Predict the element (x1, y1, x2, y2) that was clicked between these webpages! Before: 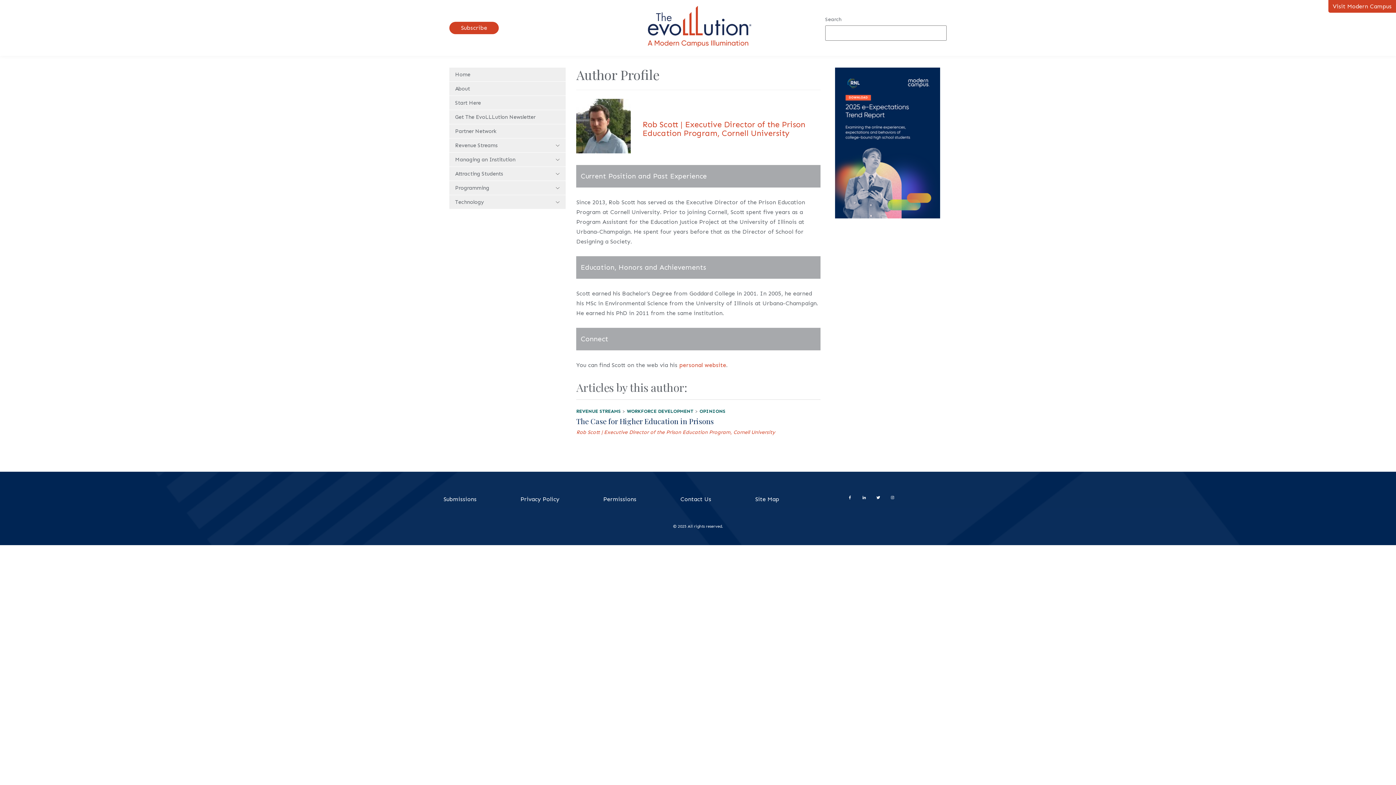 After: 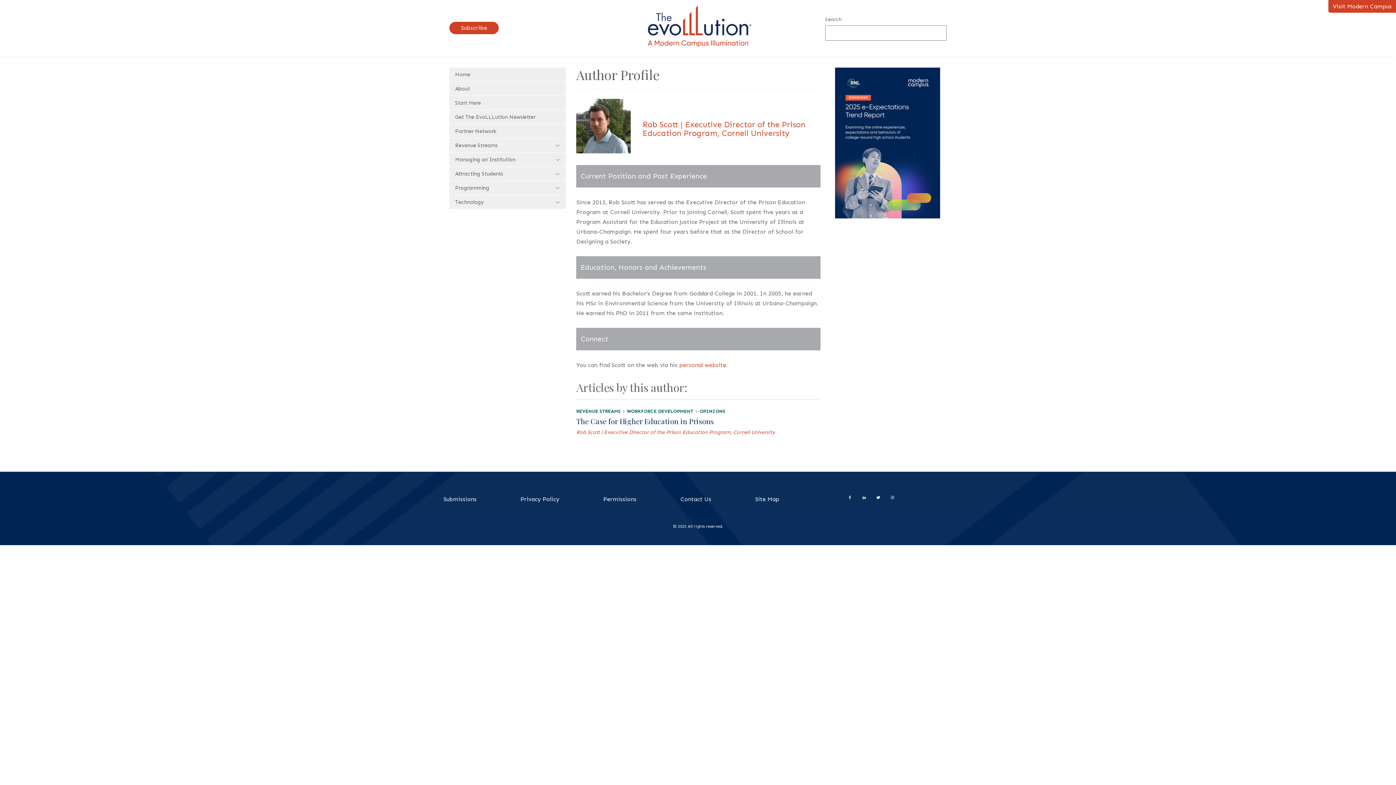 Action: bbox: (835, 213, 940, 220)